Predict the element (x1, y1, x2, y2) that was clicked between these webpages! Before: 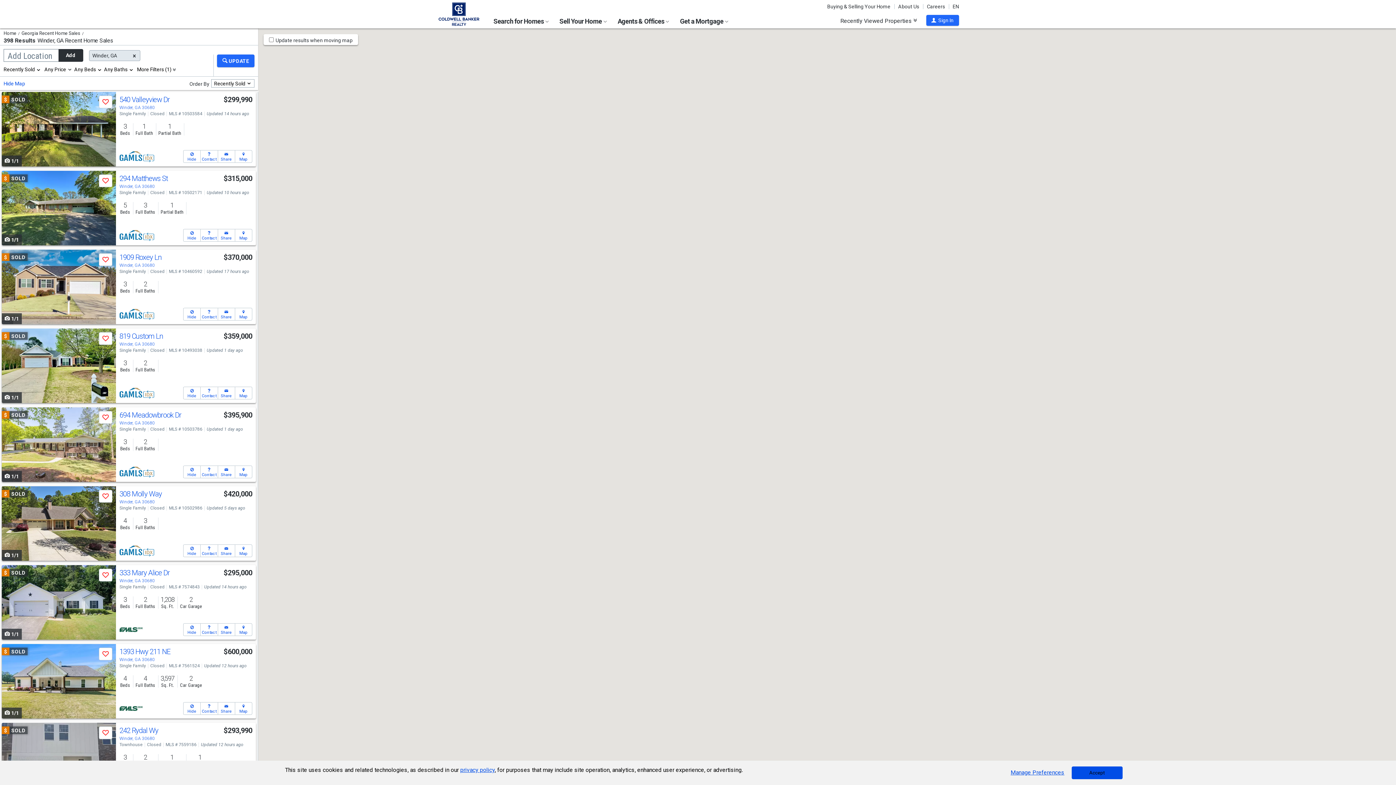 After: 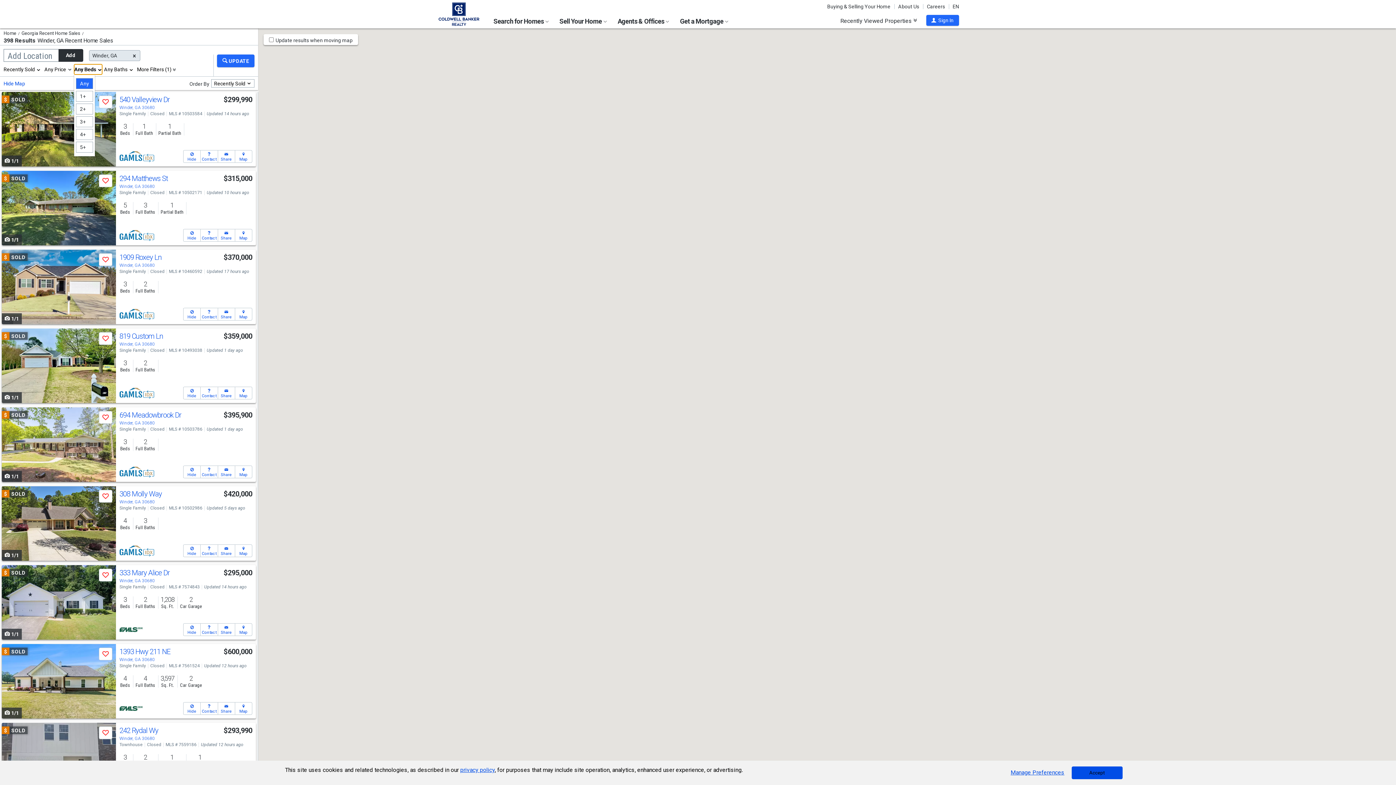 Action: label: Any Beds bbox: (74, 64, 102, 74)